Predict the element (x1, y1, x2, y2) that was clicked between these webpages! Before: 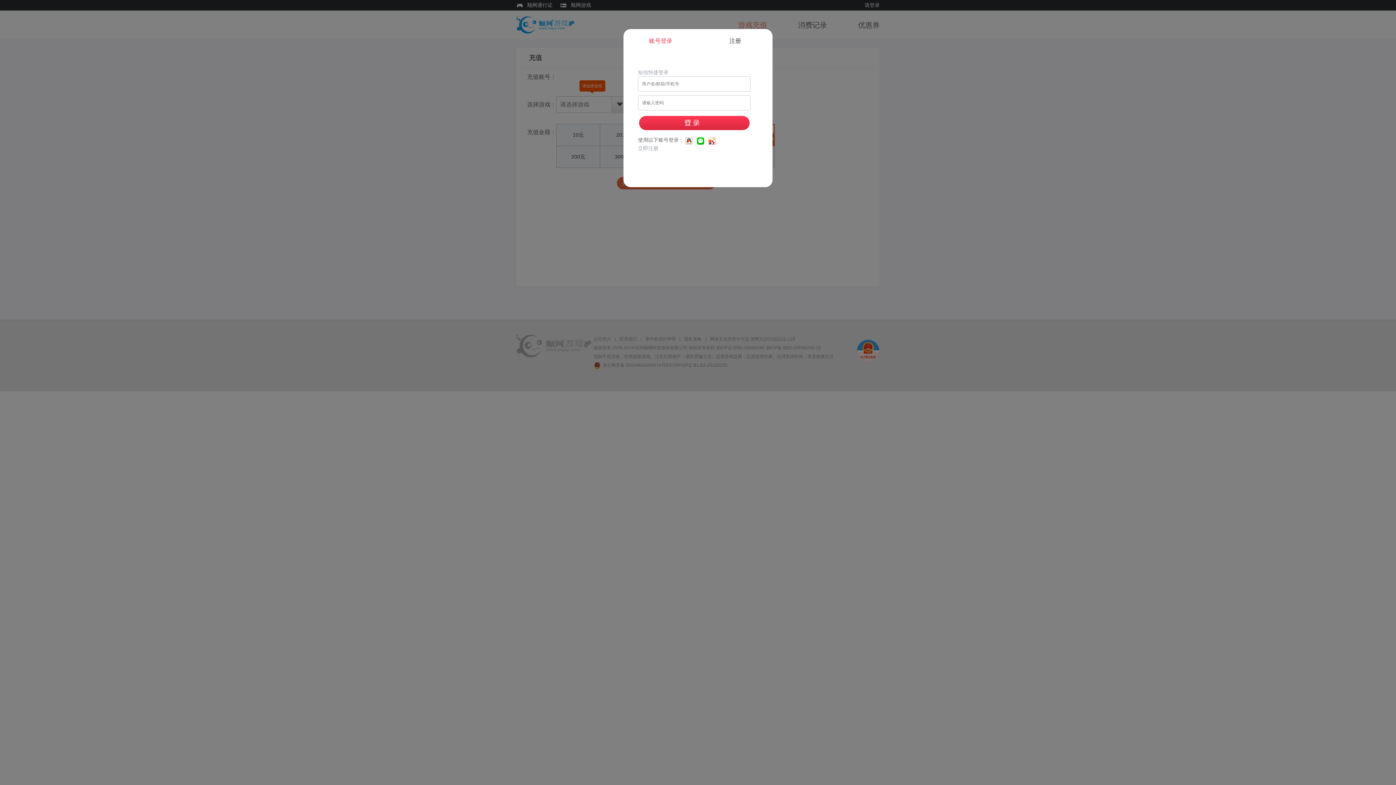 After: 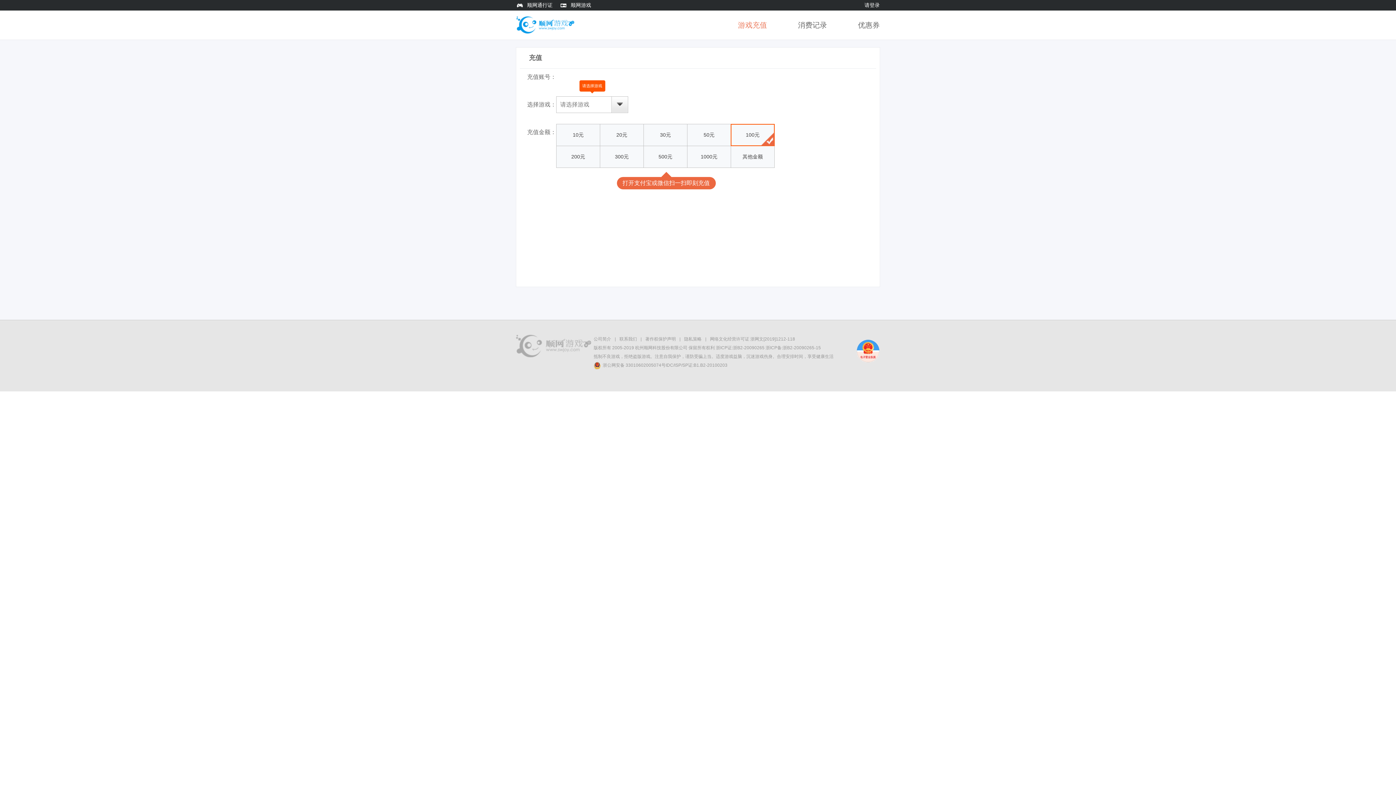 Action: bbox: (772, 18, 784, 30) label: Close